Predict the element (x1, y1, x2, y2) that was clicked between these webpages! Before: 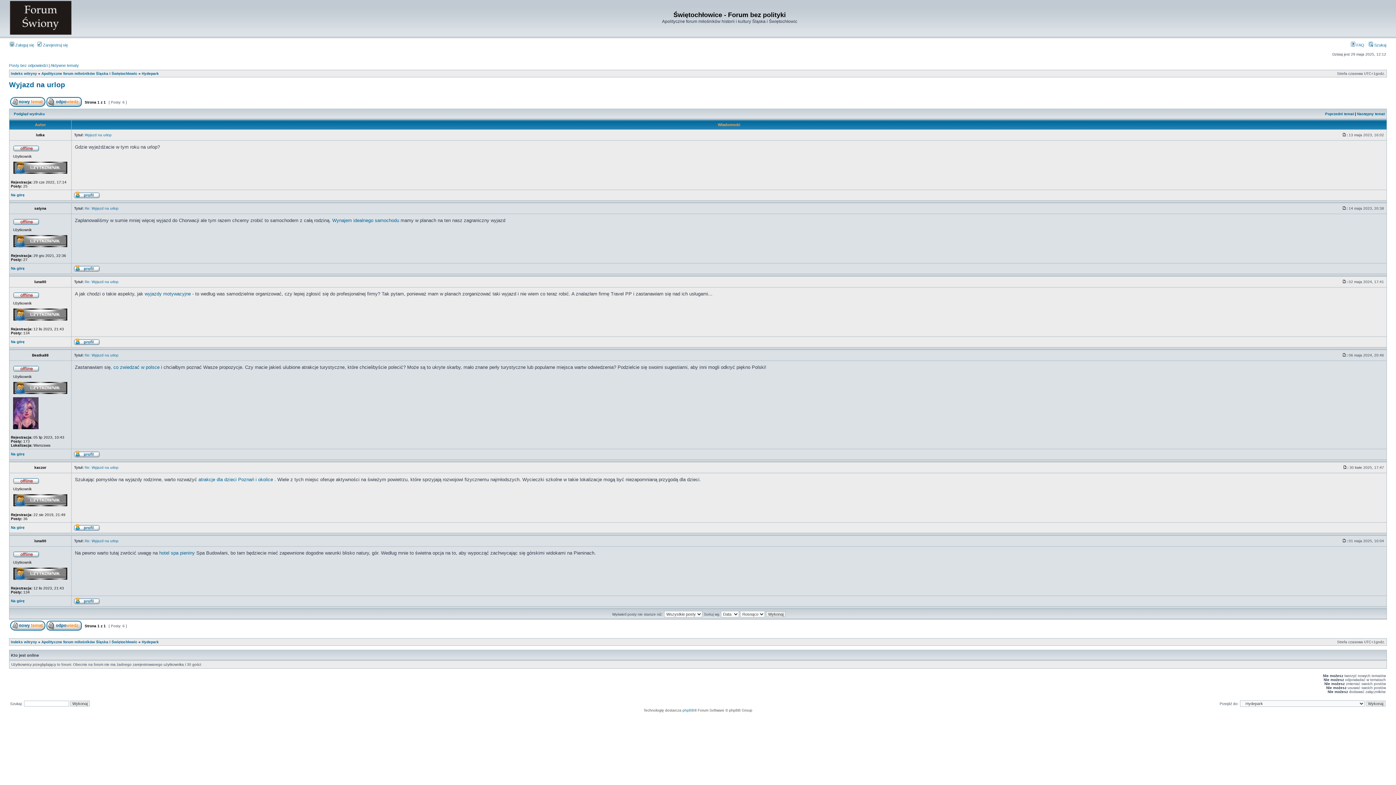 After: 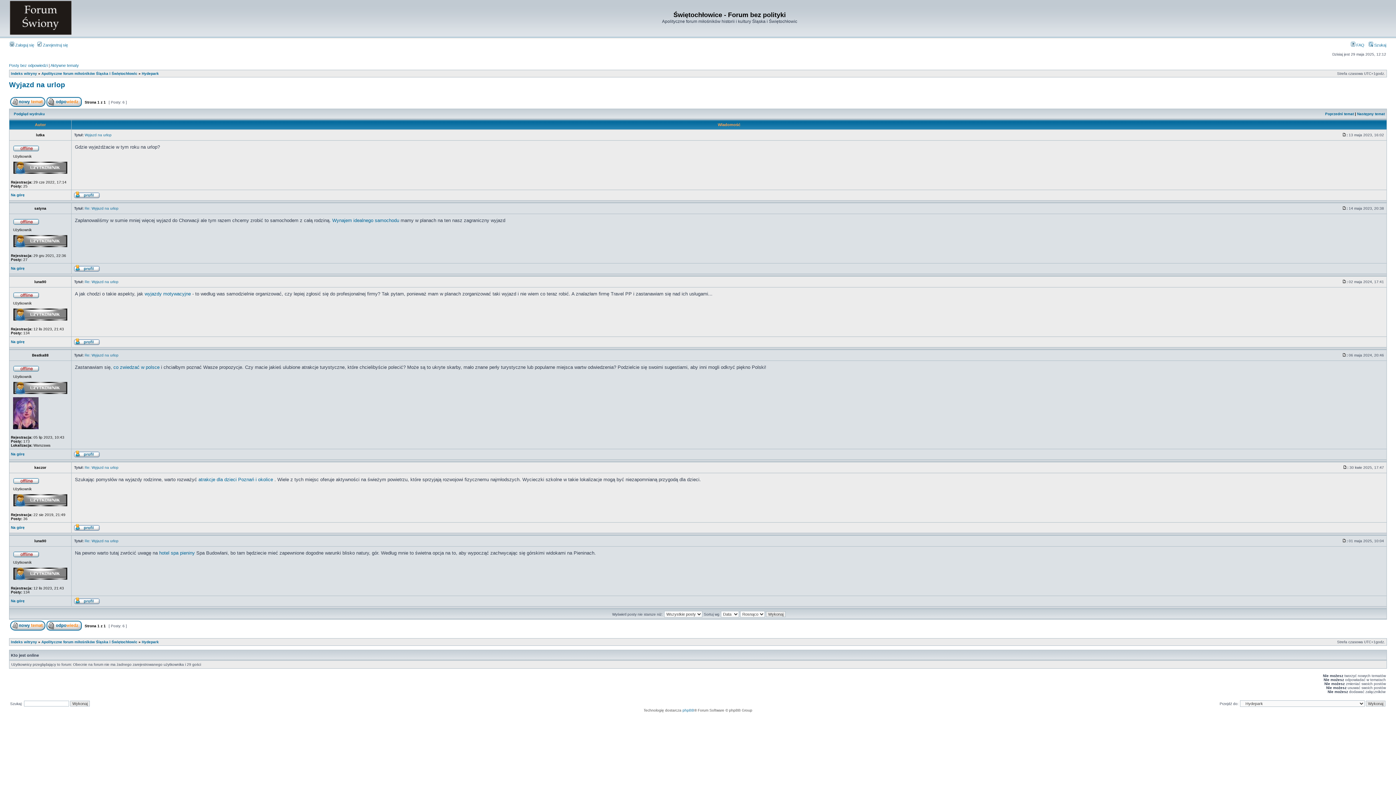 Action: bbox: (1343, 465, 1347, 469)